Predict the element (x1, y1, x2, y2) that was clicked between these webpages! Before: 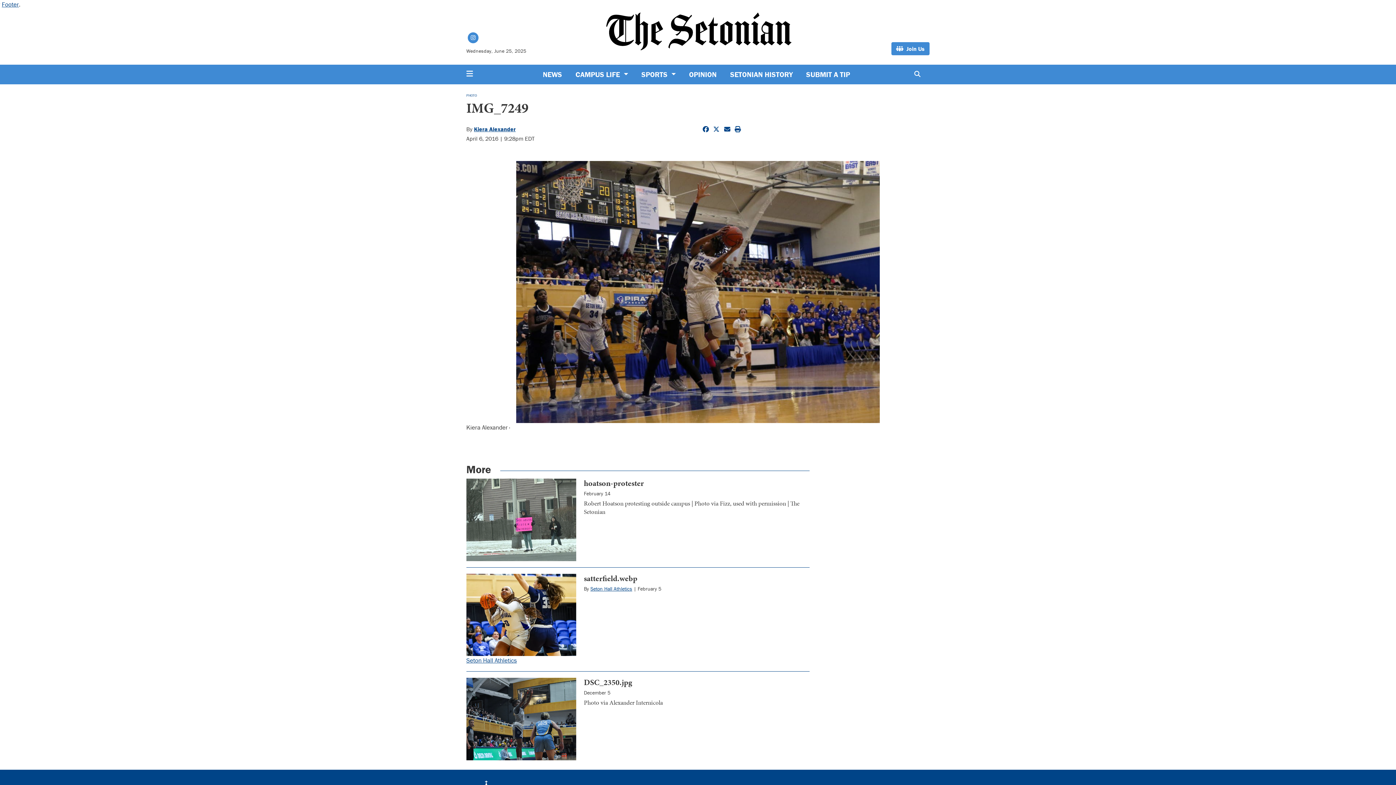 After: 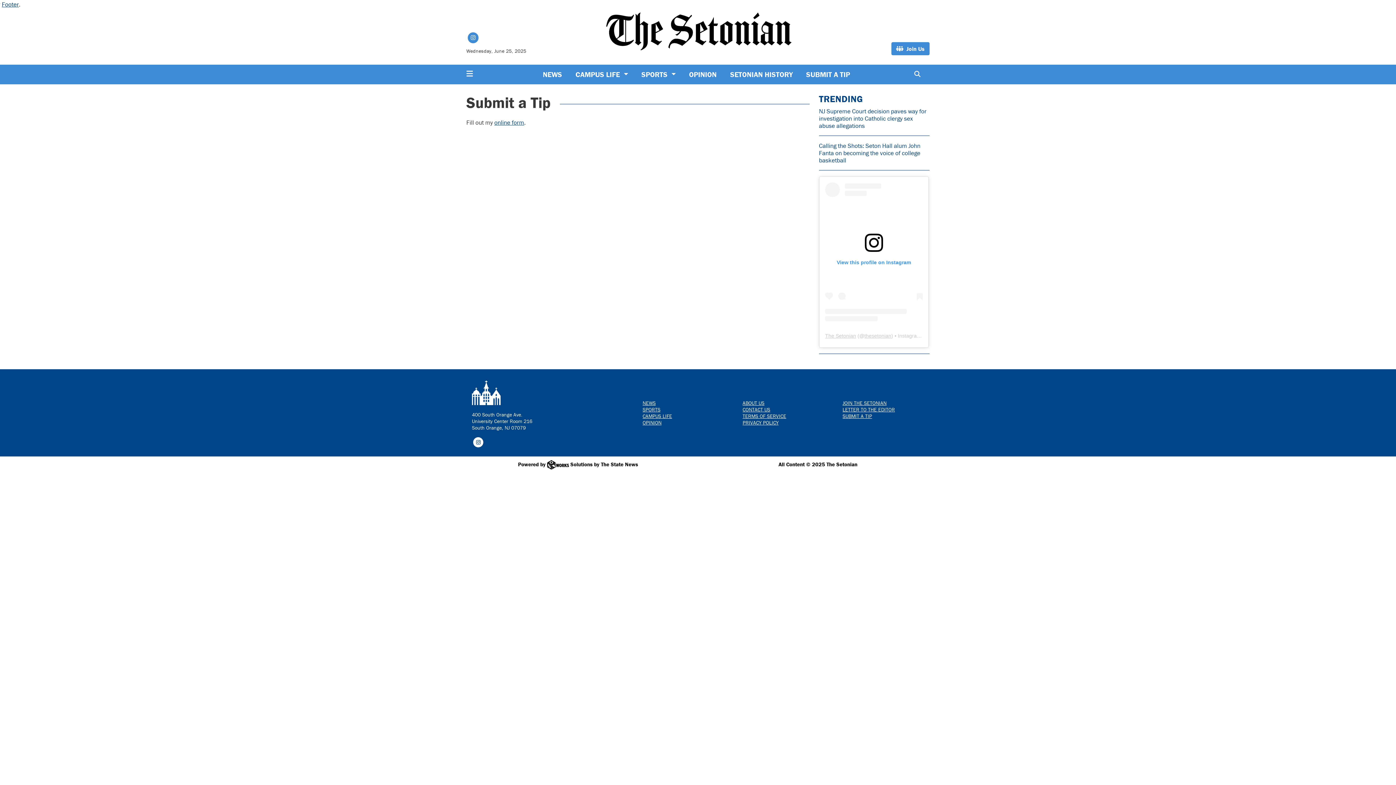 Action: label: SUBMIT A TIP bbox: (803, 67, 853, 81)